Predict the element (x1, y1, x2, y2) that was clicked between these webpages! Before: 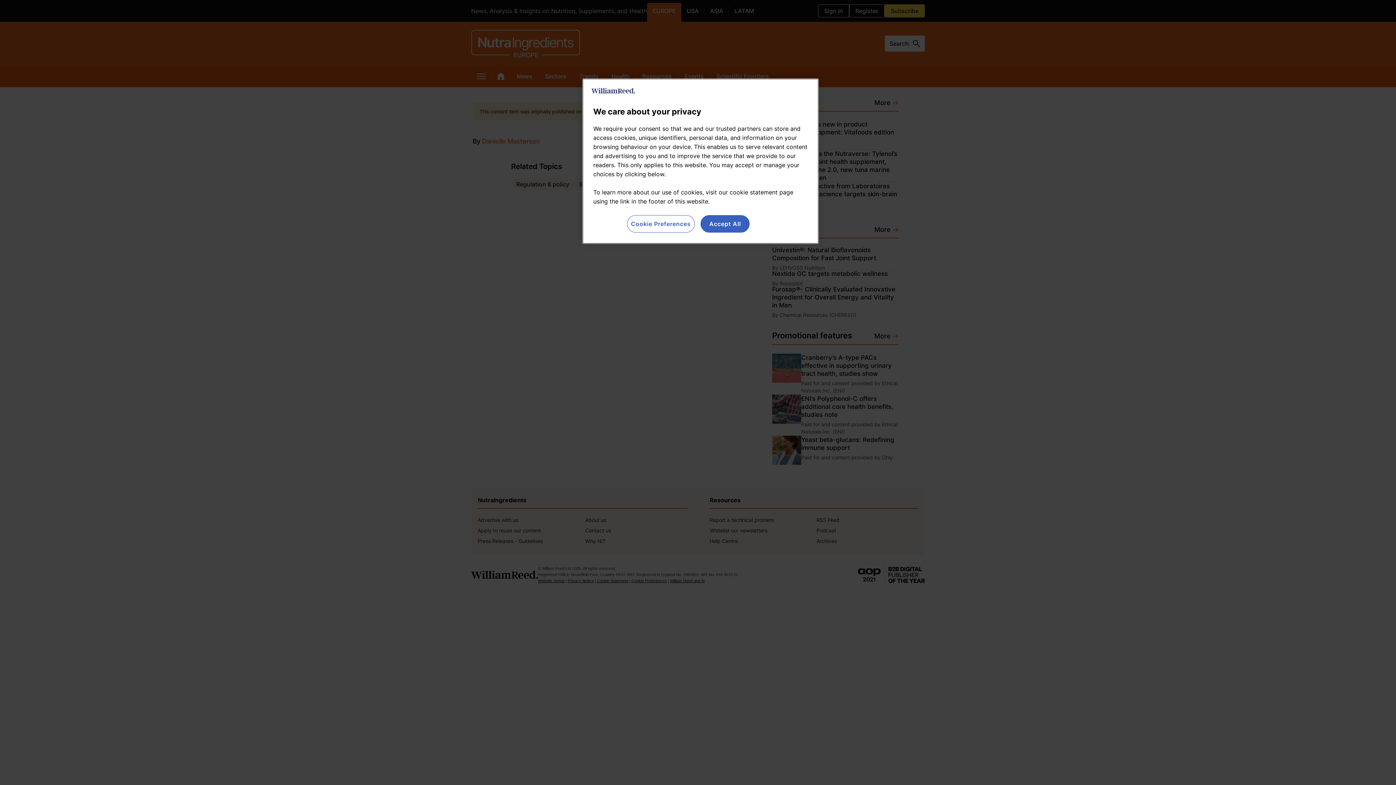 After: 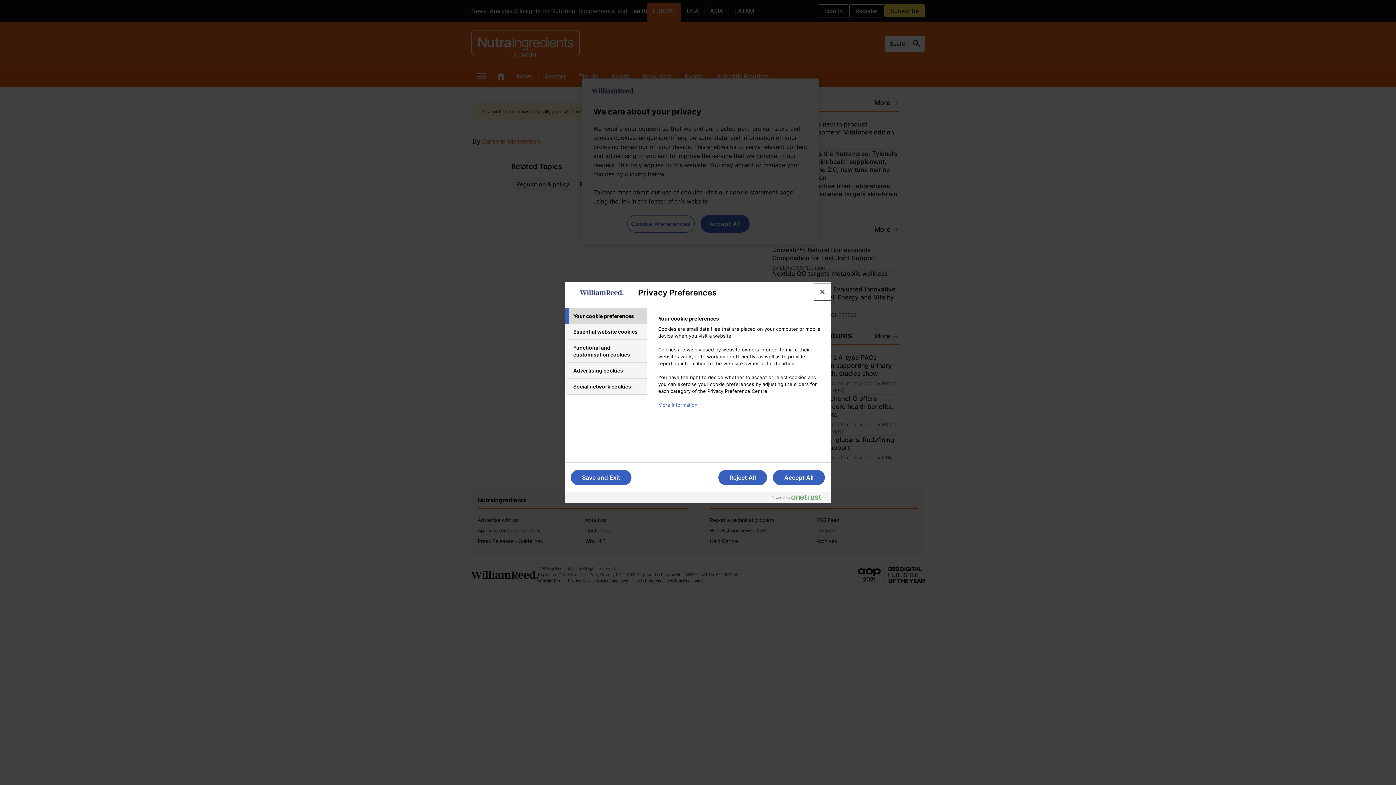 Action: label: Cookie Preferences bbox: (627, 215, 694, 232)